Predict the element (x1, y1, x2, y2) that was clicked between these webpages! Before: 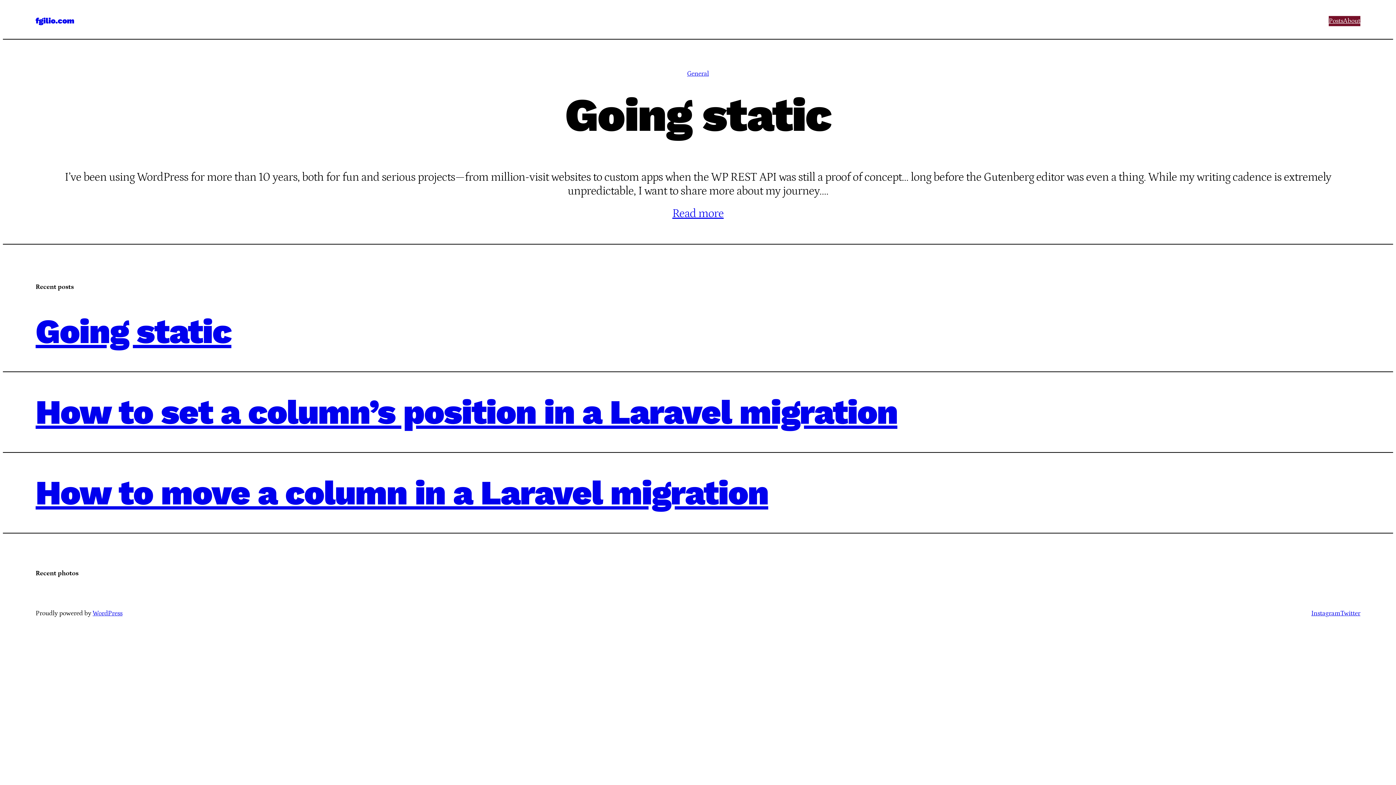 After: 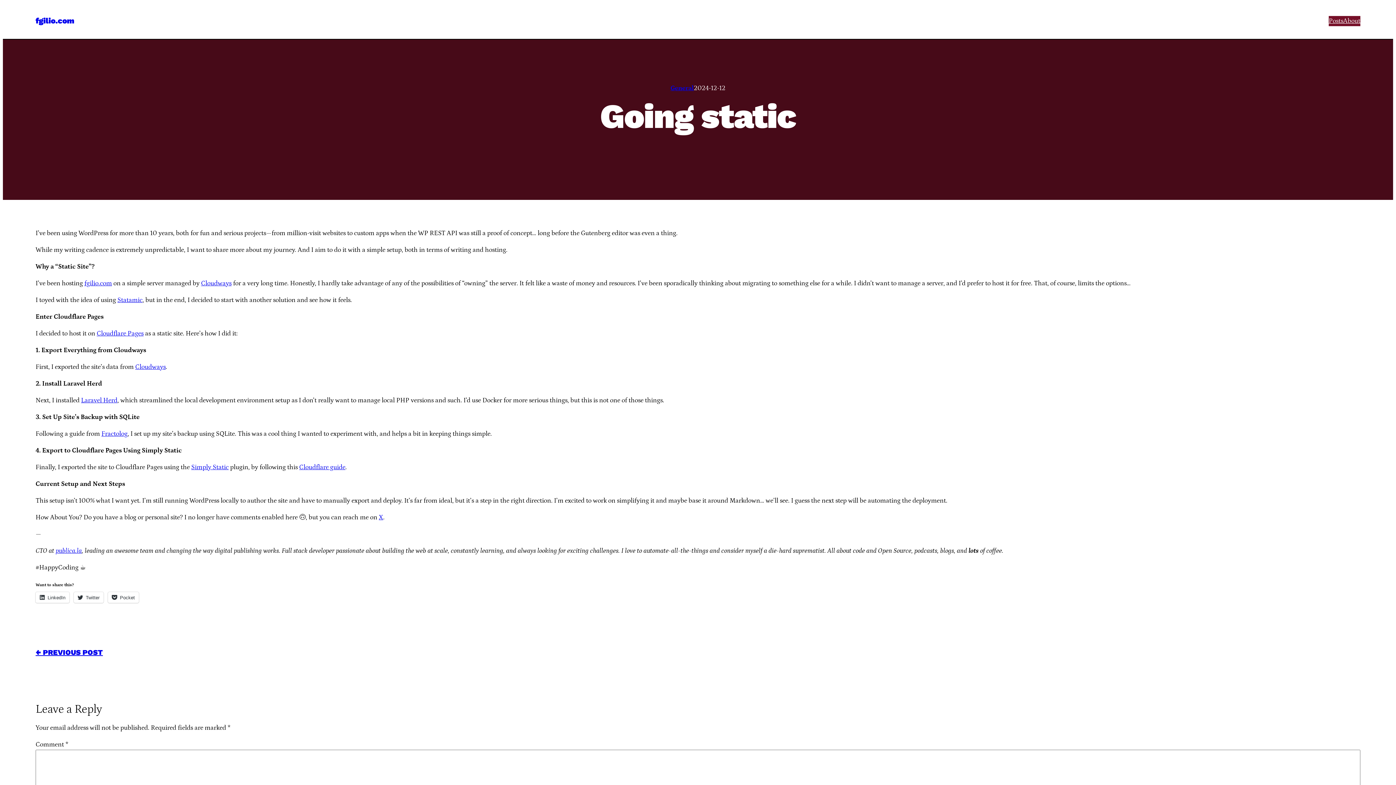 Action: label: Read more bbox: (672, 206, 723, 220)